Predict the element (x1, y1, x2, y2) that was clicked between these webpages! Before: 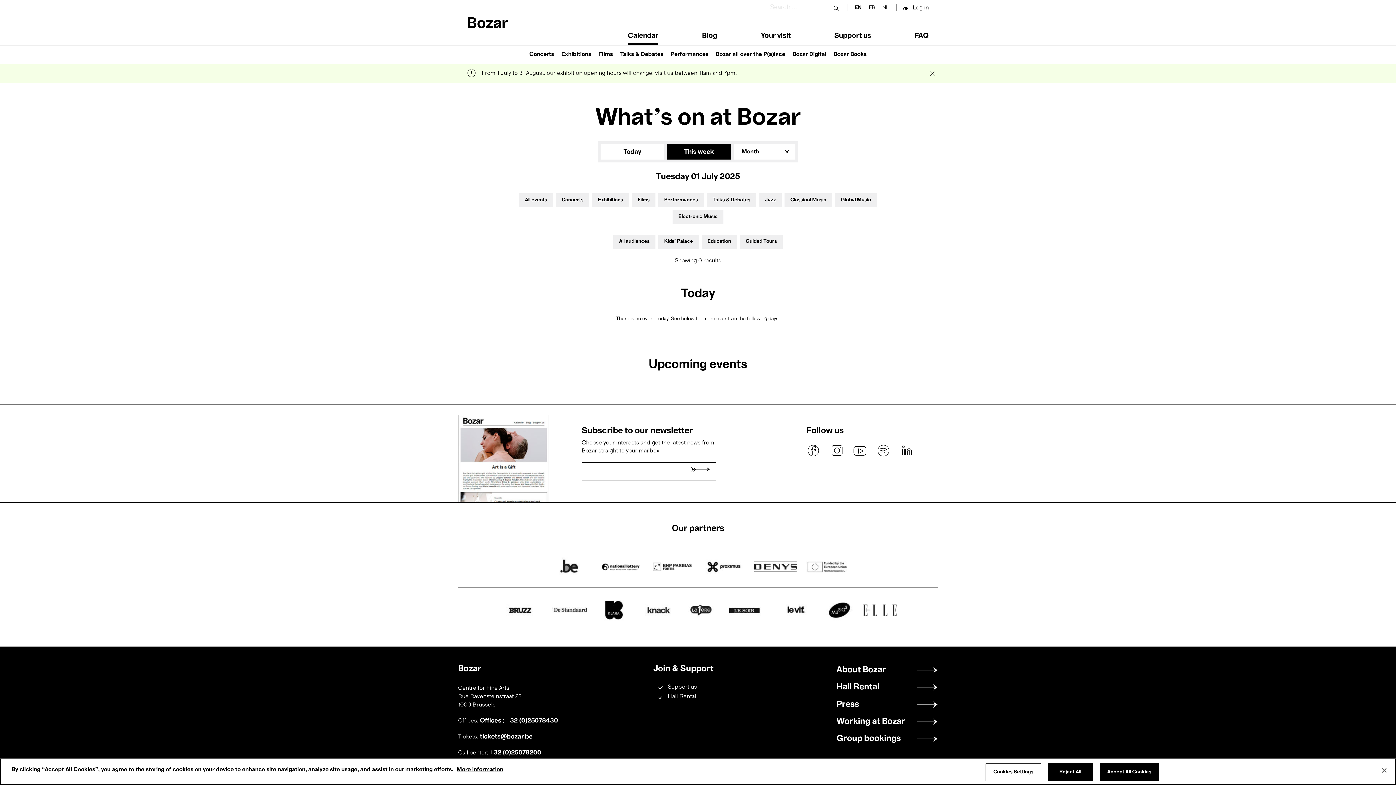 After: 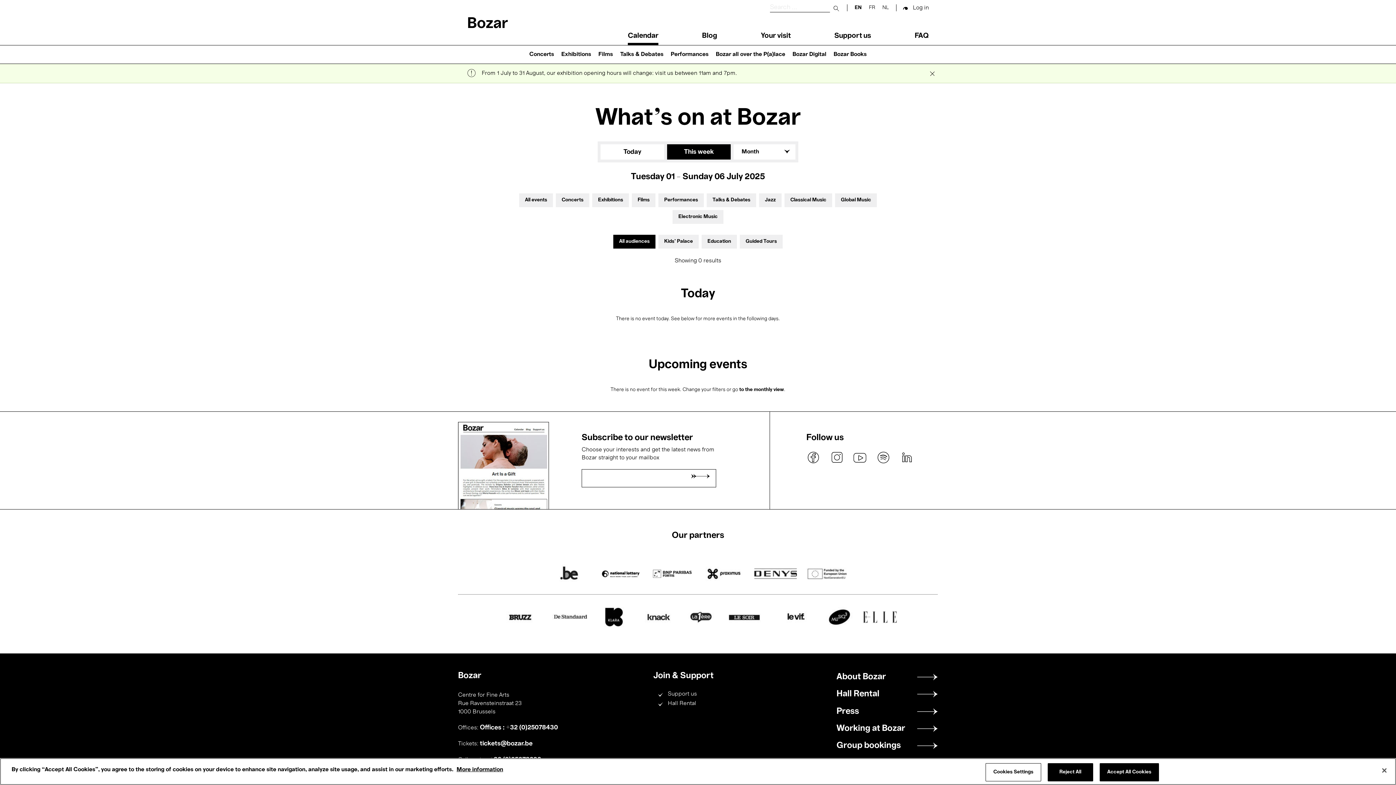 Action: label: All audiences bbox: (619, 239, 649, 244)